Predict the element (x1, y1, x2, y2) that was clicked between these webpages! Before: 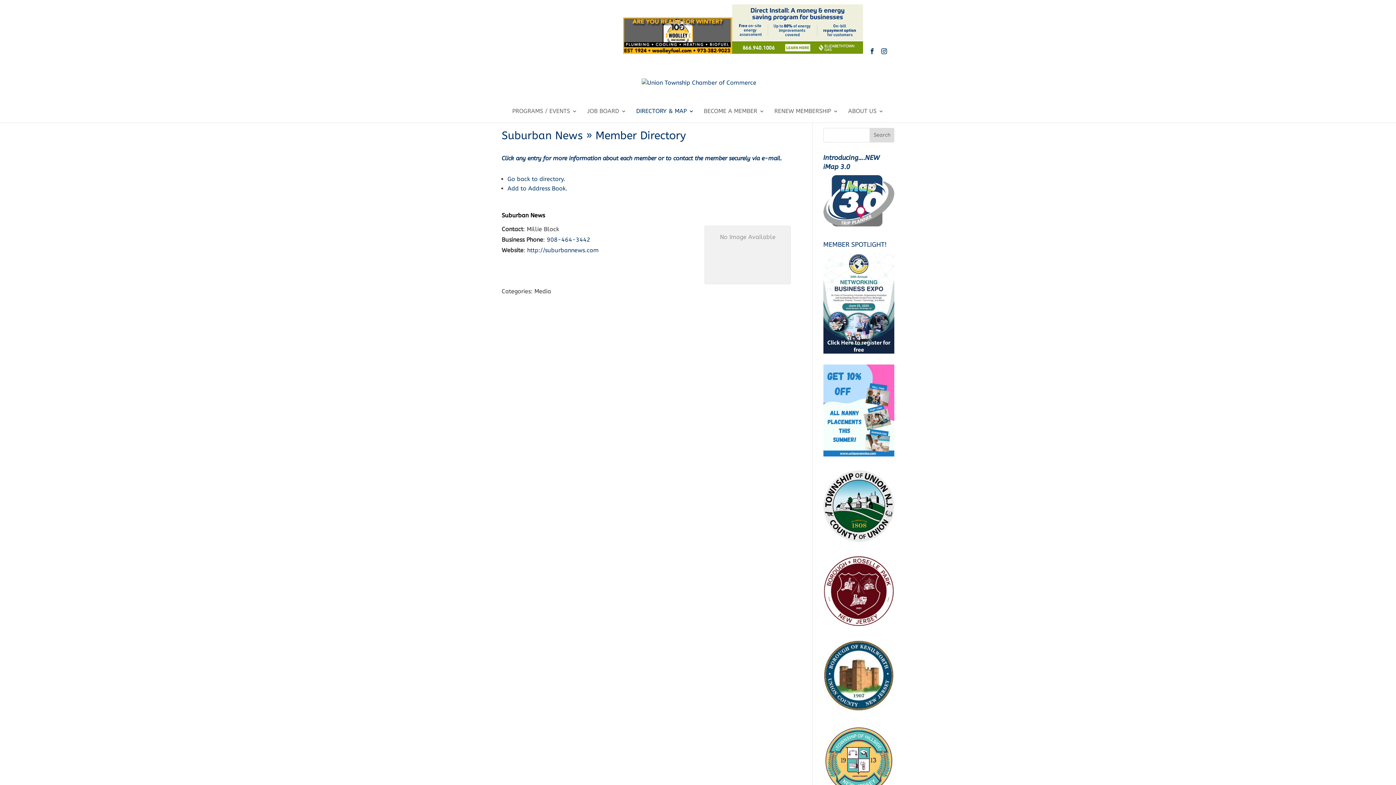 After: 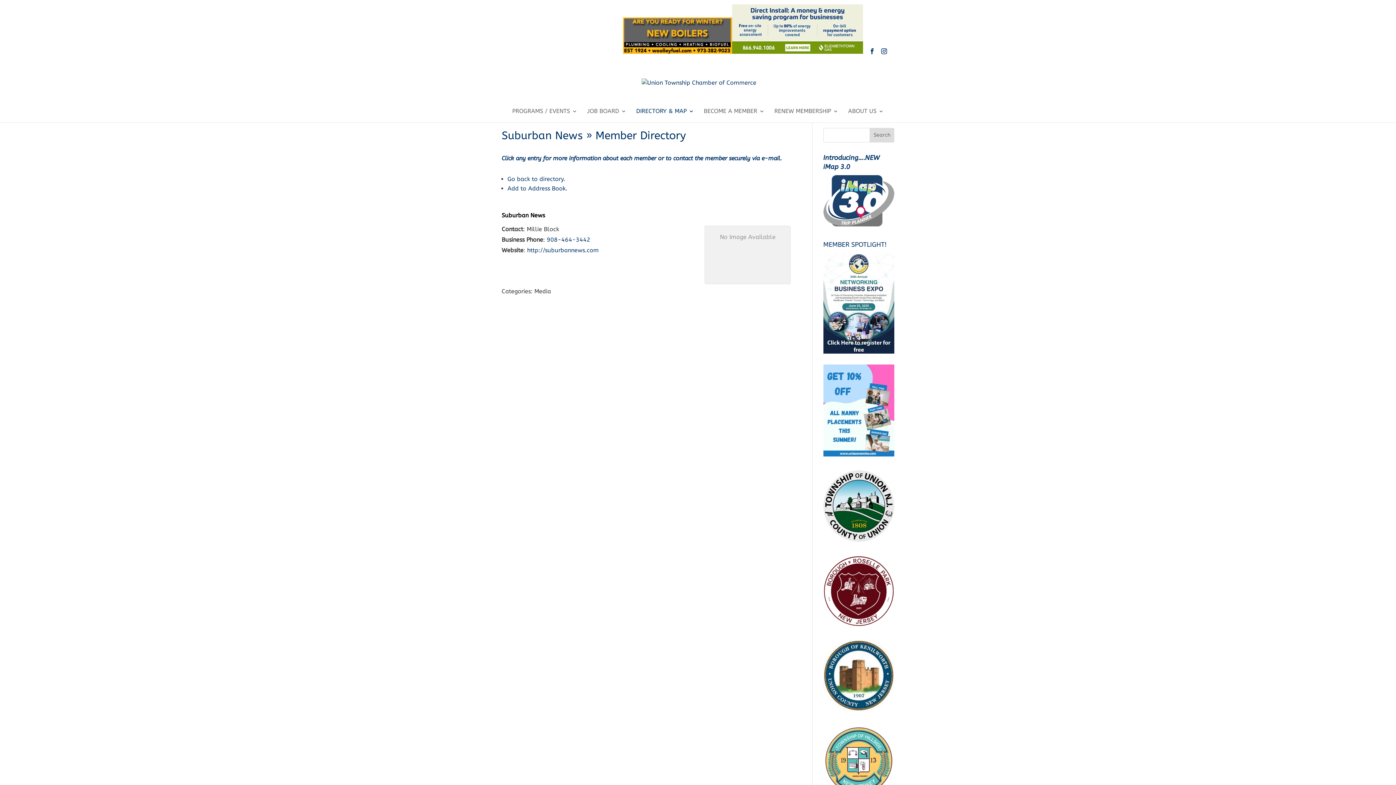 Action: bbox: (623, 17, 732, 54)